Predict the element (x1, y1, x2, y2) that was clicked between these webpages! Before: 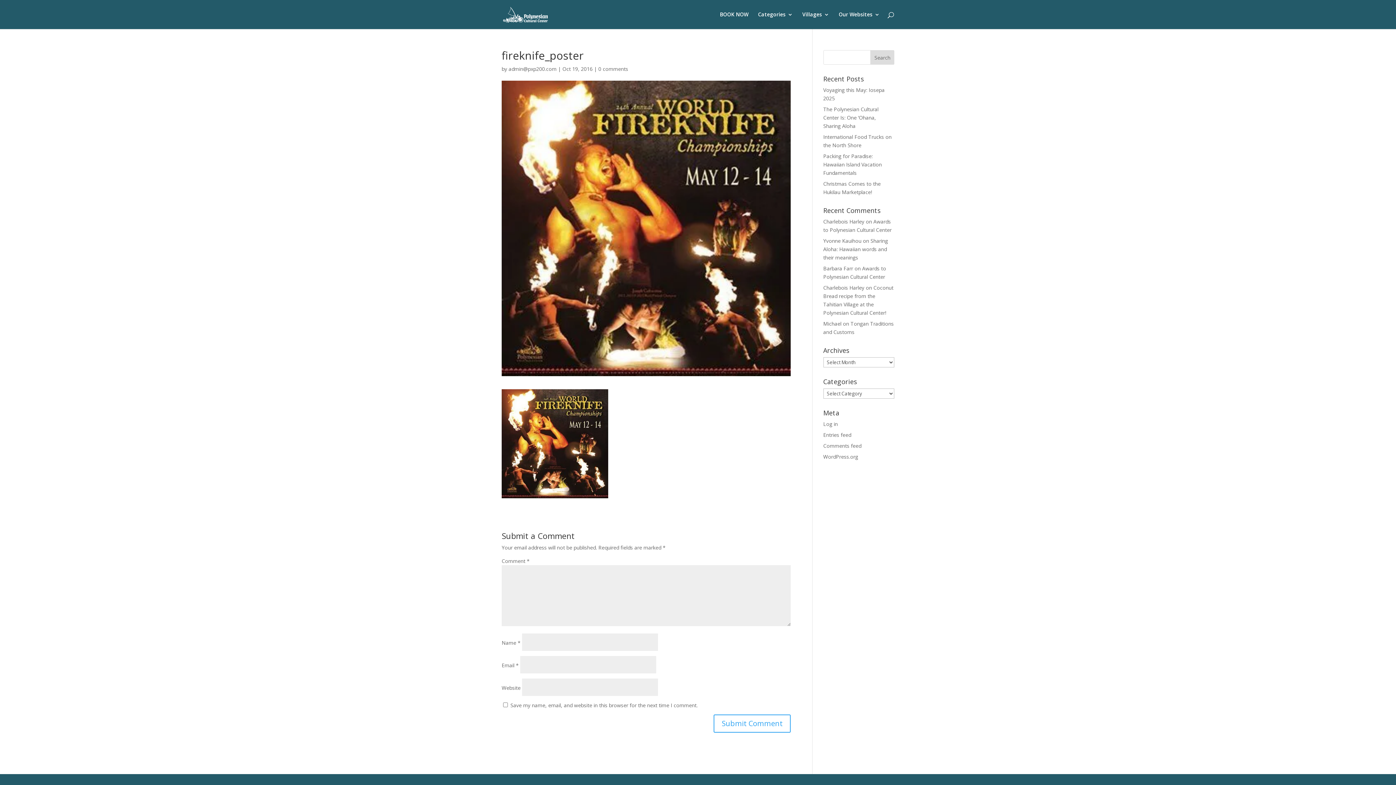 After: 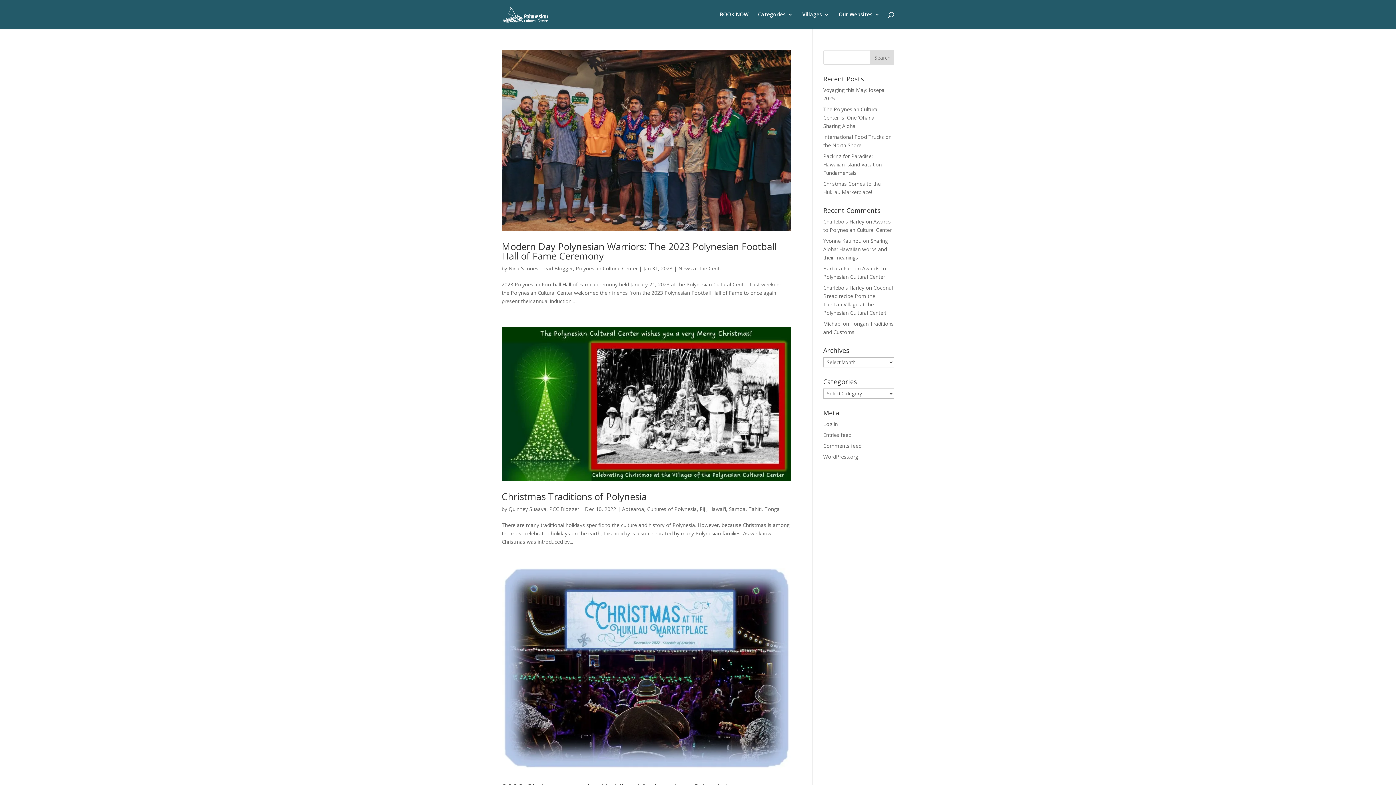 Action: bbox: (508, 65, 556, 72) label: admin@pxp200.com